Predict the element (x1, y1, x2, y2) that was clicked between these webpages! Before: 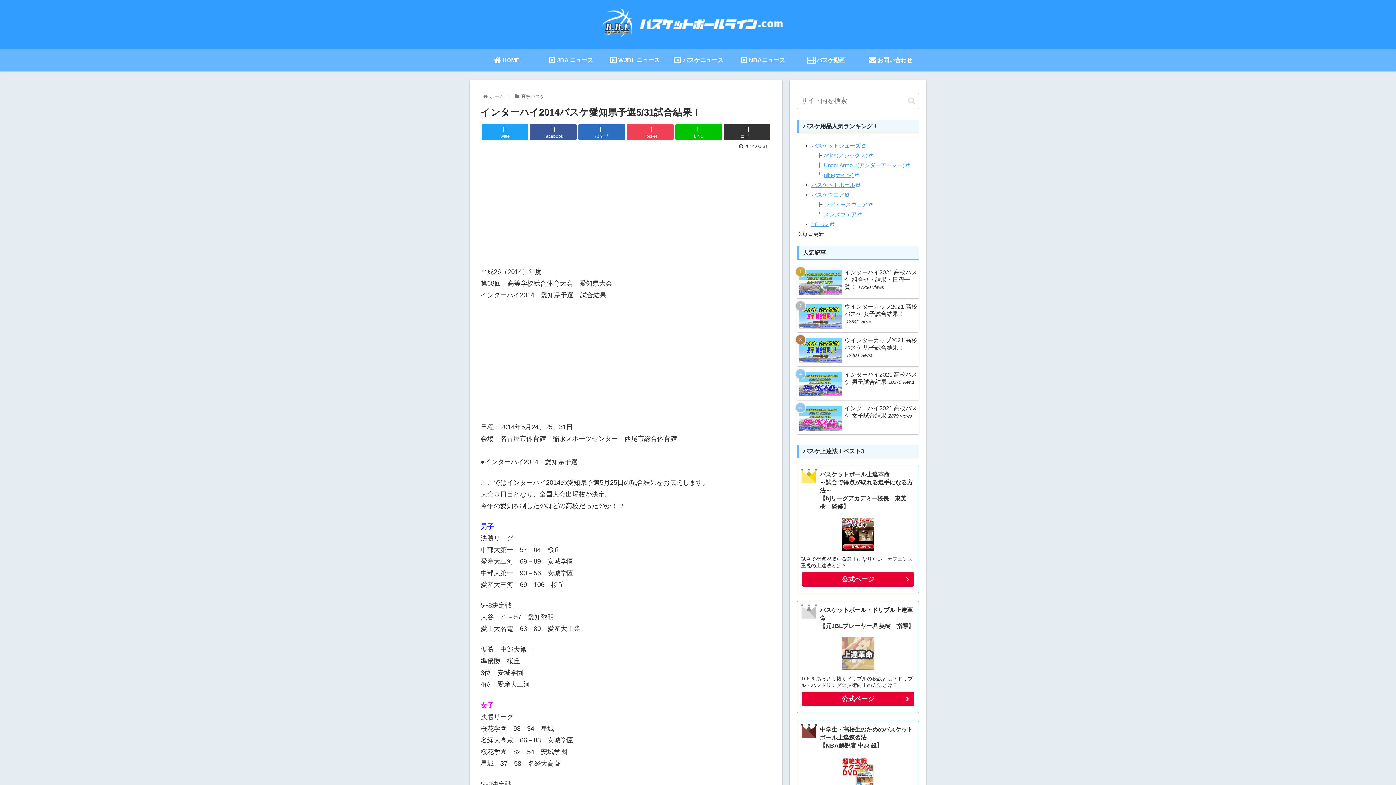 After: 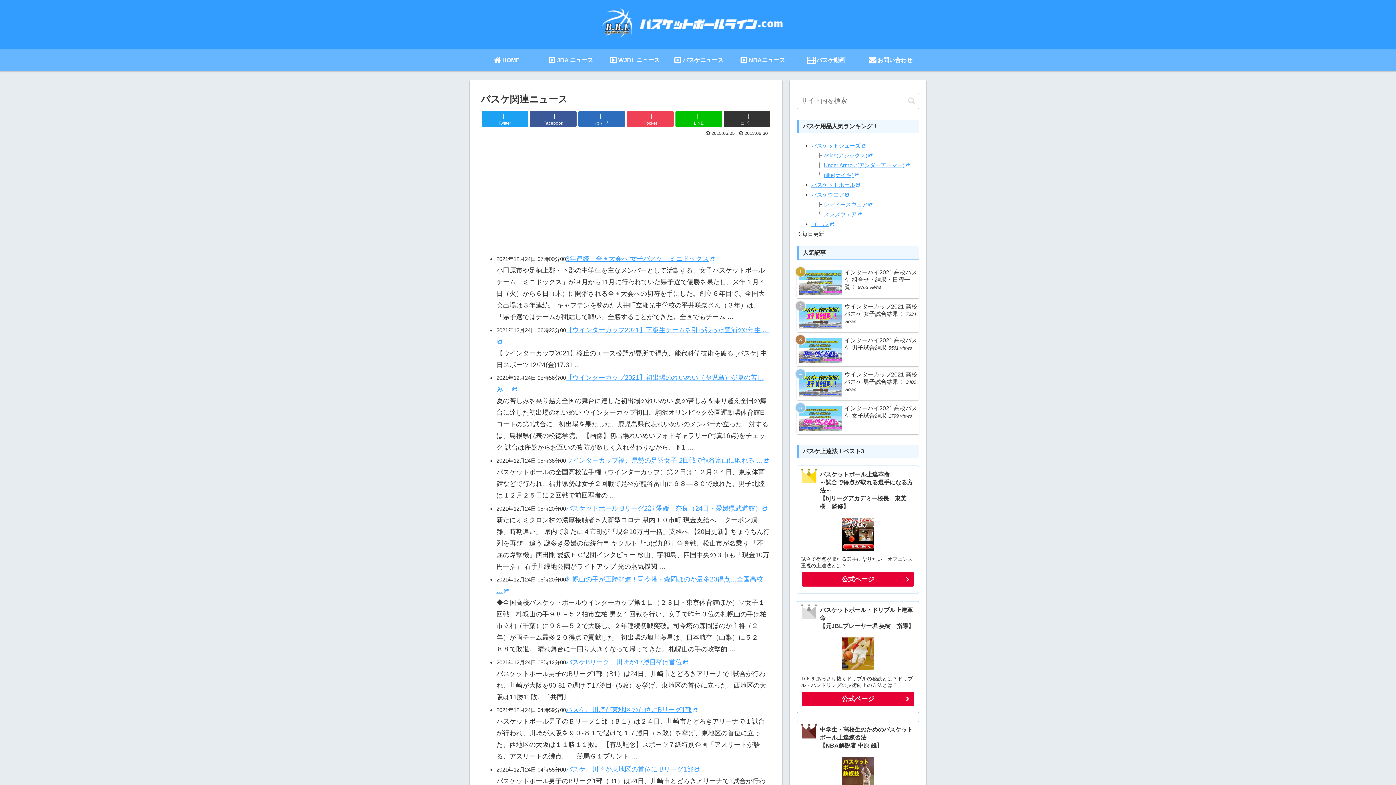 Action: label: バスケニュース bbox: (666, 49, 730, 71)